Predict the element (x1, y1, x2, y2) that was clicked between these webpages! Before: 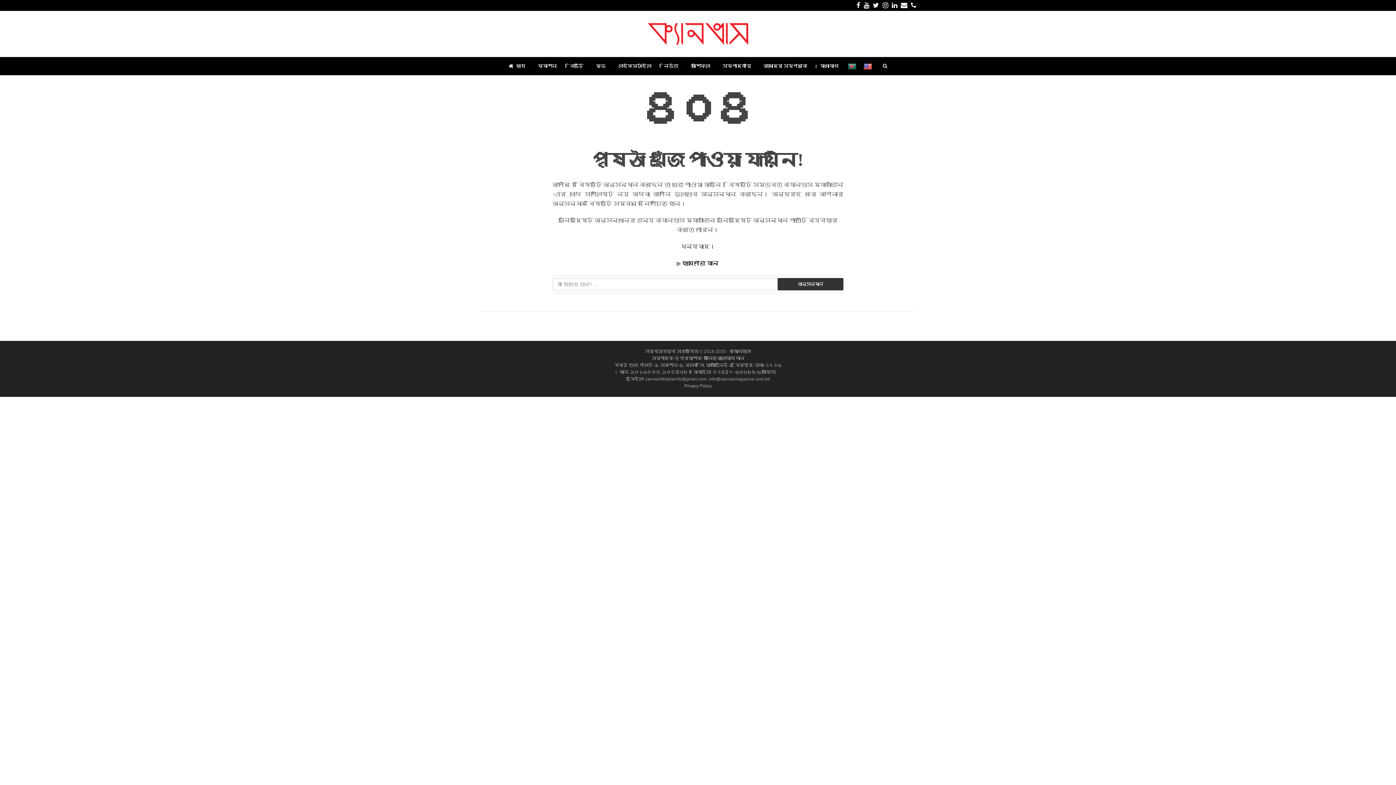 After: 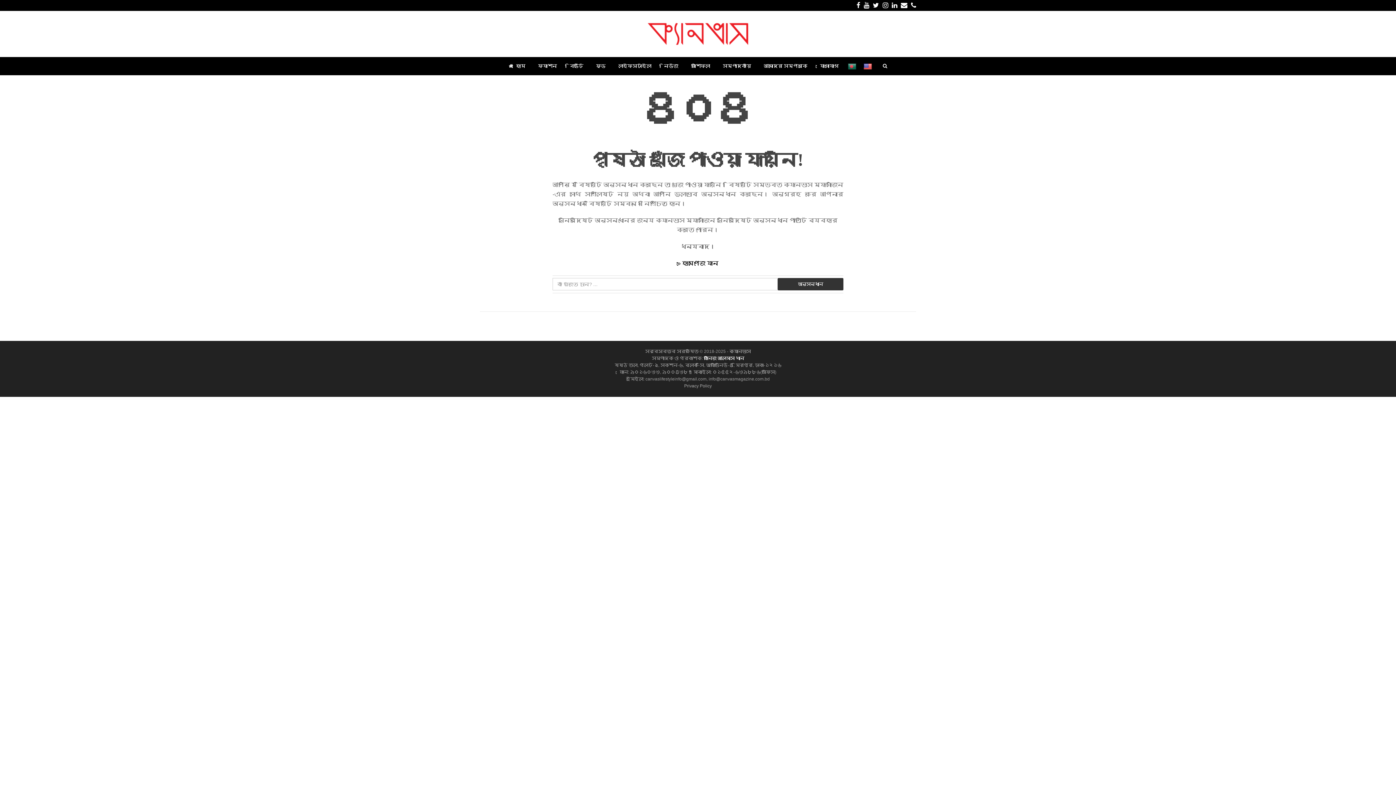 Action: label: কানিজ আলমাস খান bbox: (704, 356, 744, 361)